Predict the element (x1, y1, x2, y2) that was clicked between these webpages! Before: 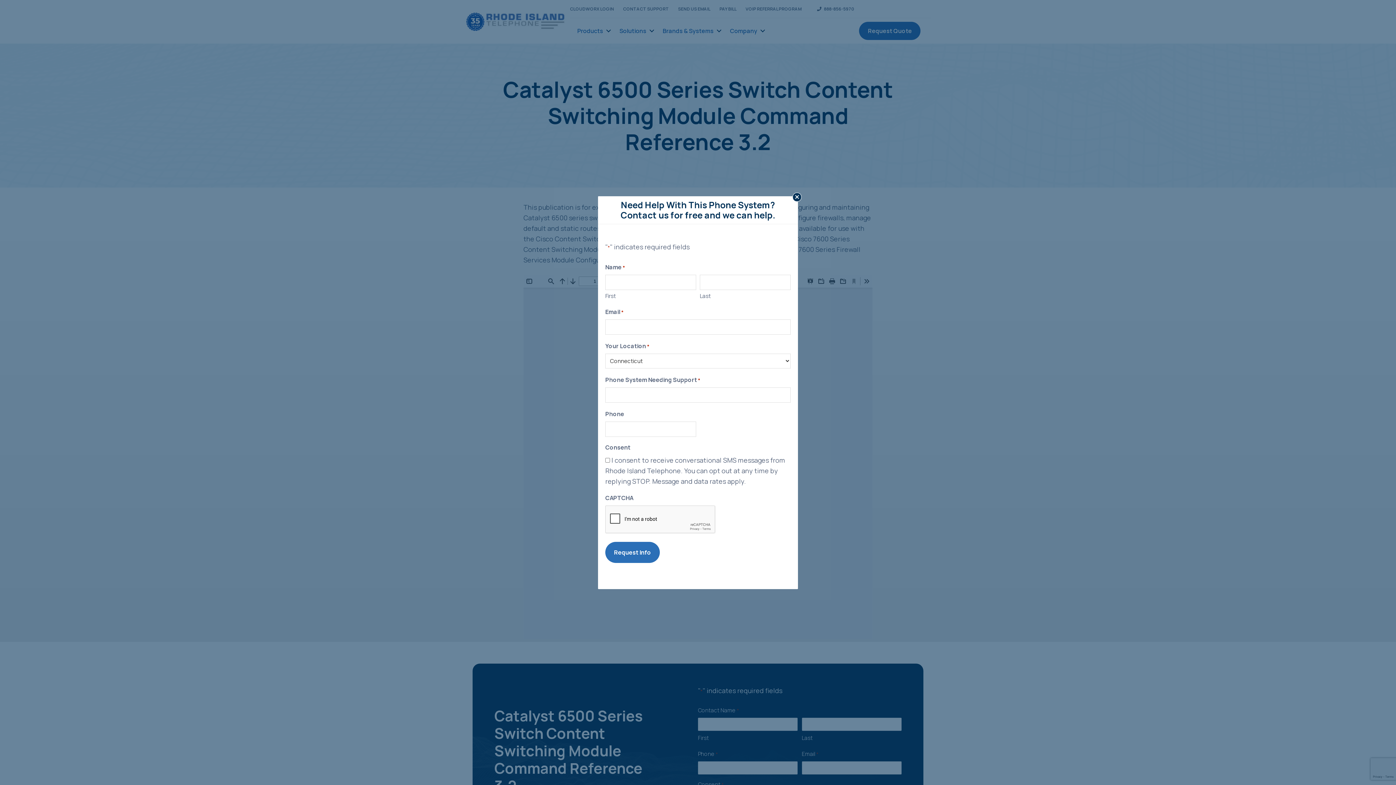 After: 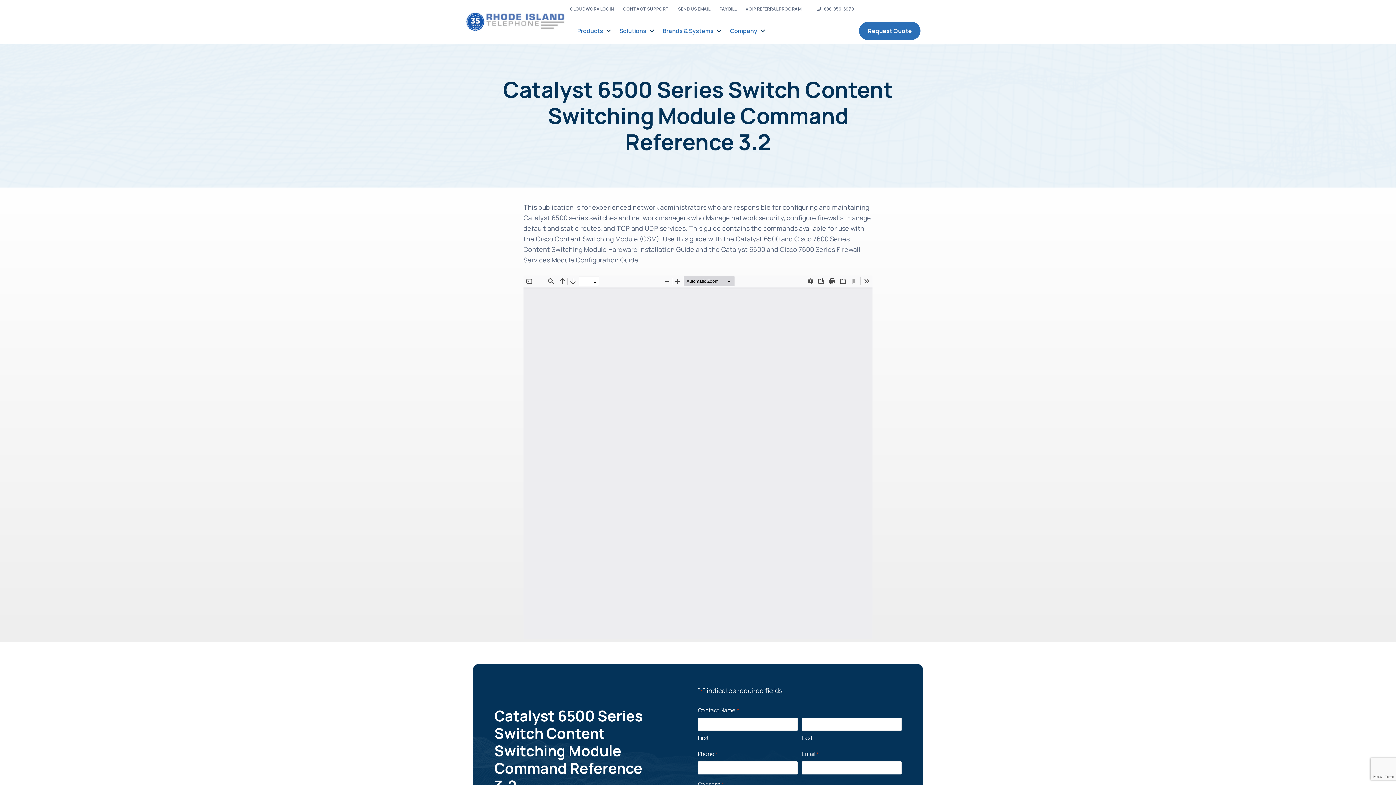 Action: bbox: (792, 192, 801, 201) label: Close